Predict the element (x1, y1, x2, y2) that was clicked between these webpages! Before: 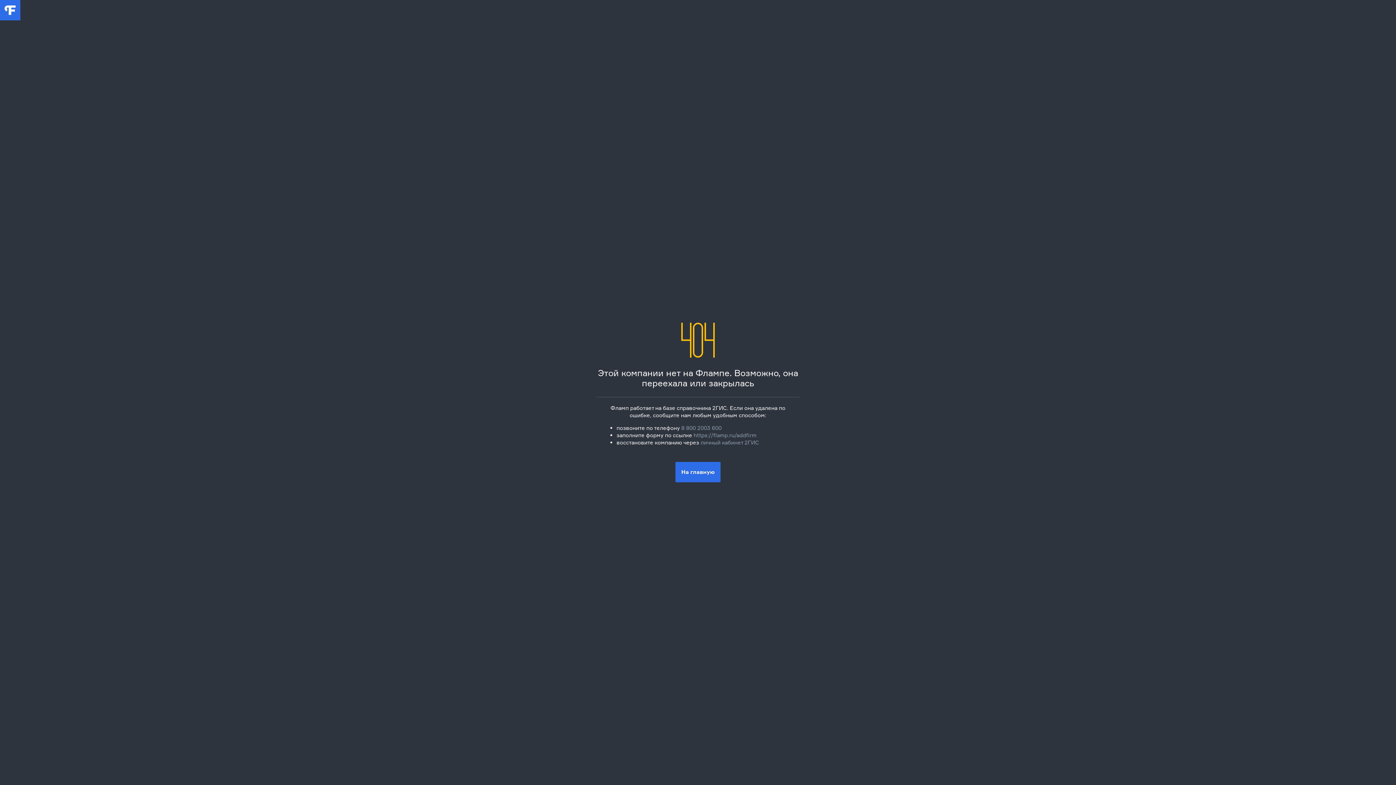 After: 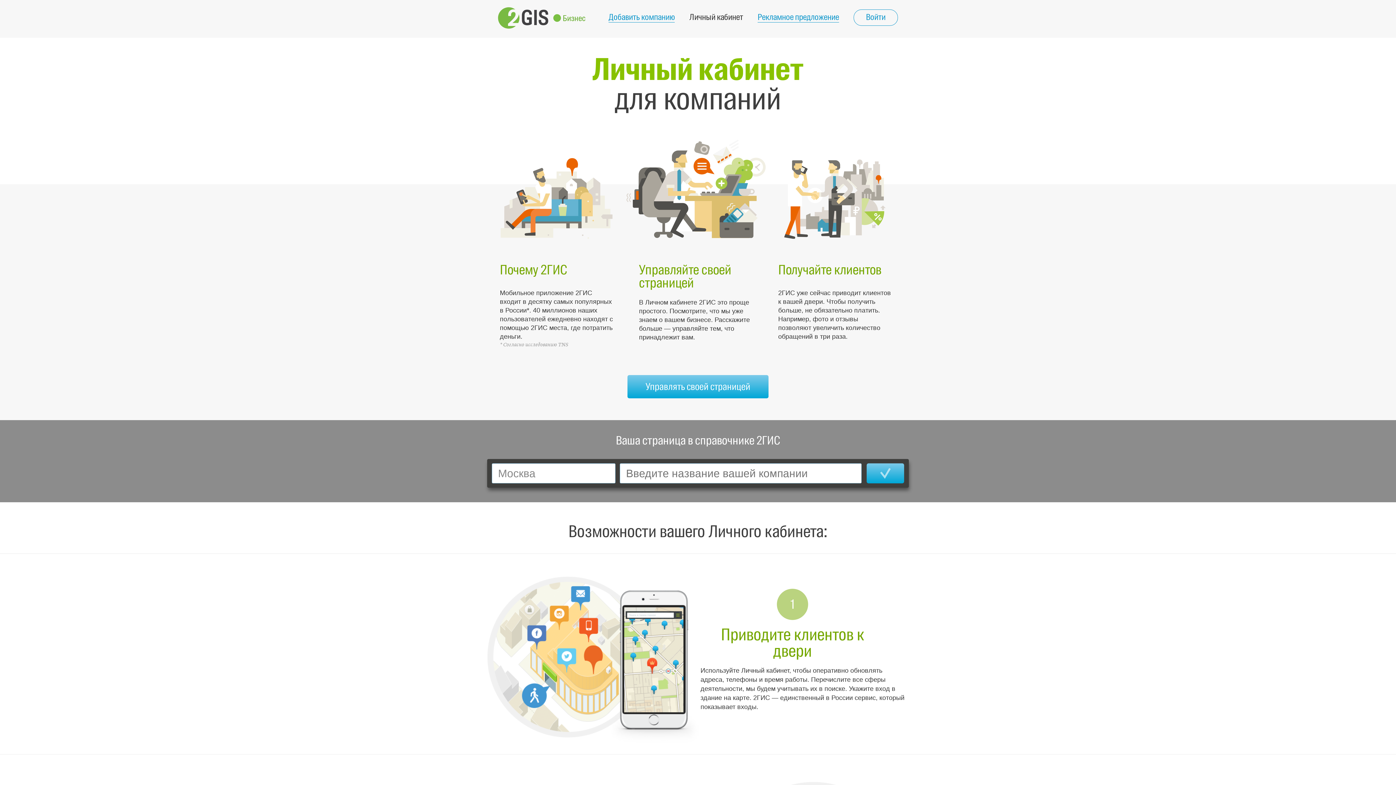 Action: label: личный кабинет 2ГИС bbox: (700, 439, 759, 446)